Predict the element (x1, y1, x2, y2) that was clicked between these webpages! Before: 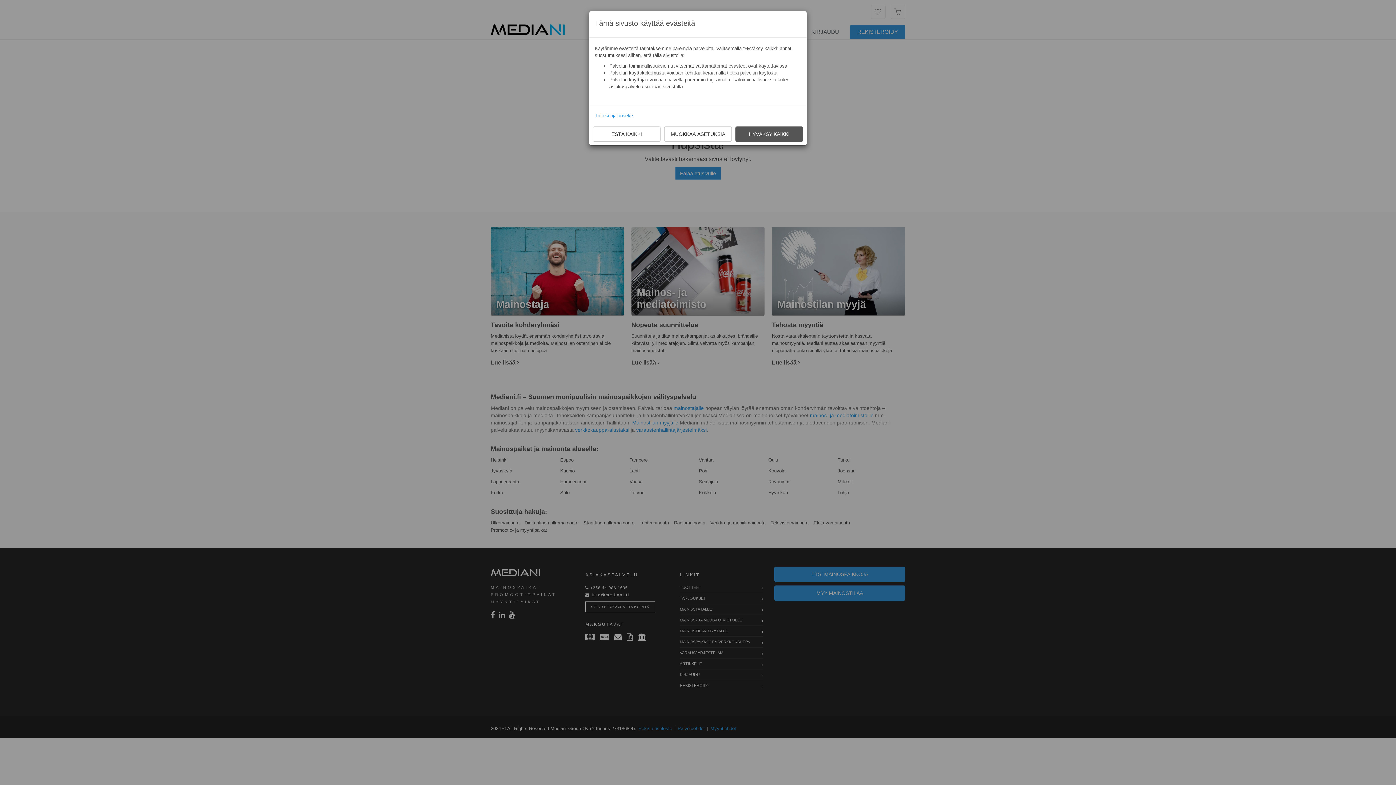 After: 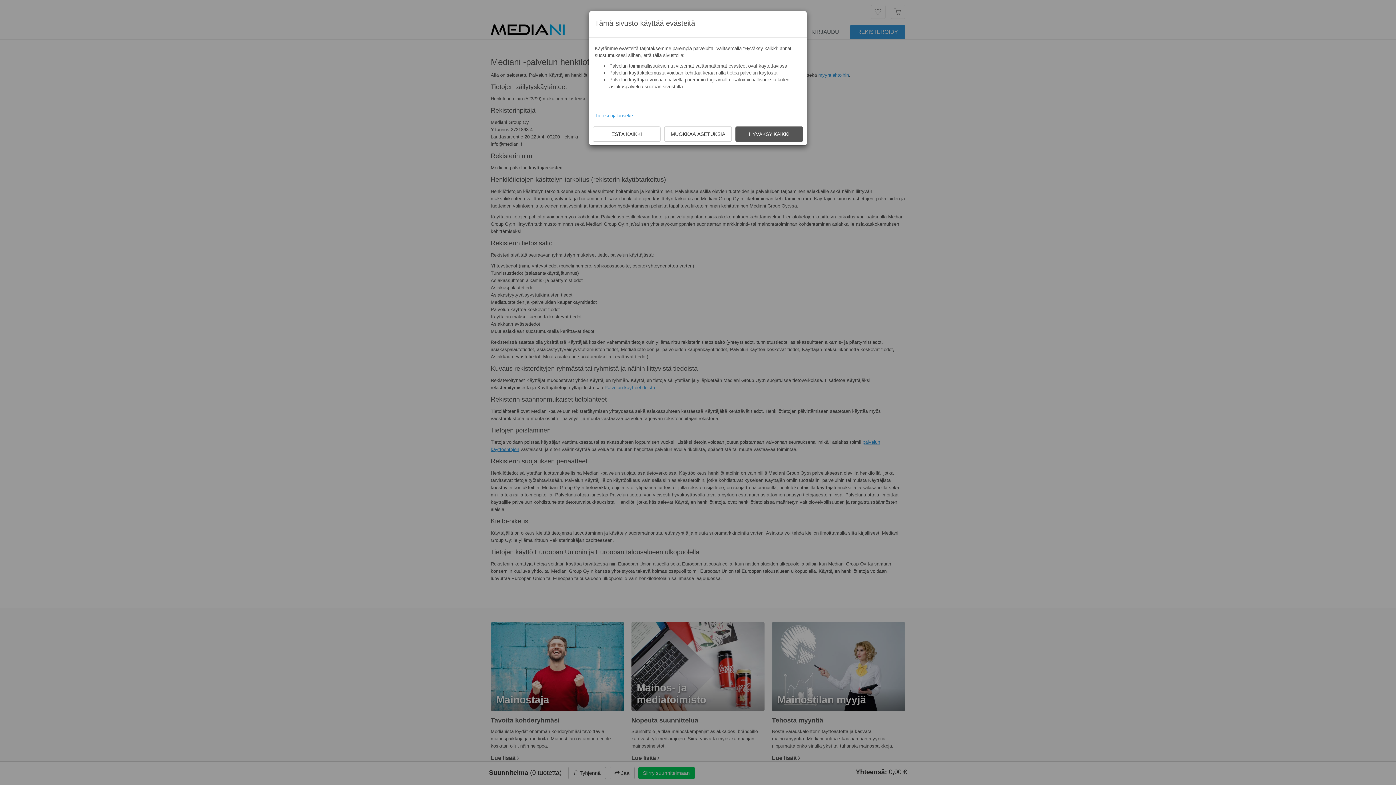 Action: bbox: (594, 112, 633, 119) label: Tietosuojalauseke